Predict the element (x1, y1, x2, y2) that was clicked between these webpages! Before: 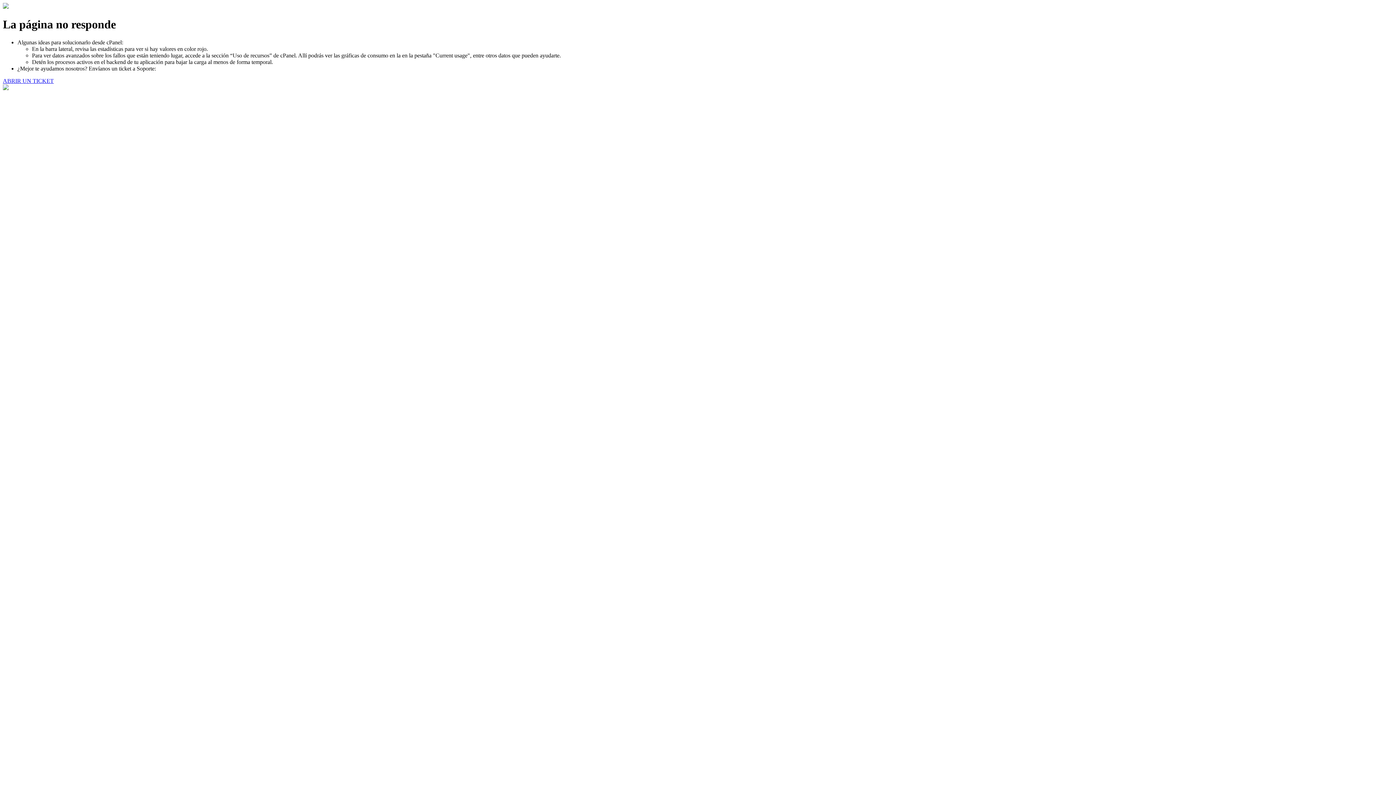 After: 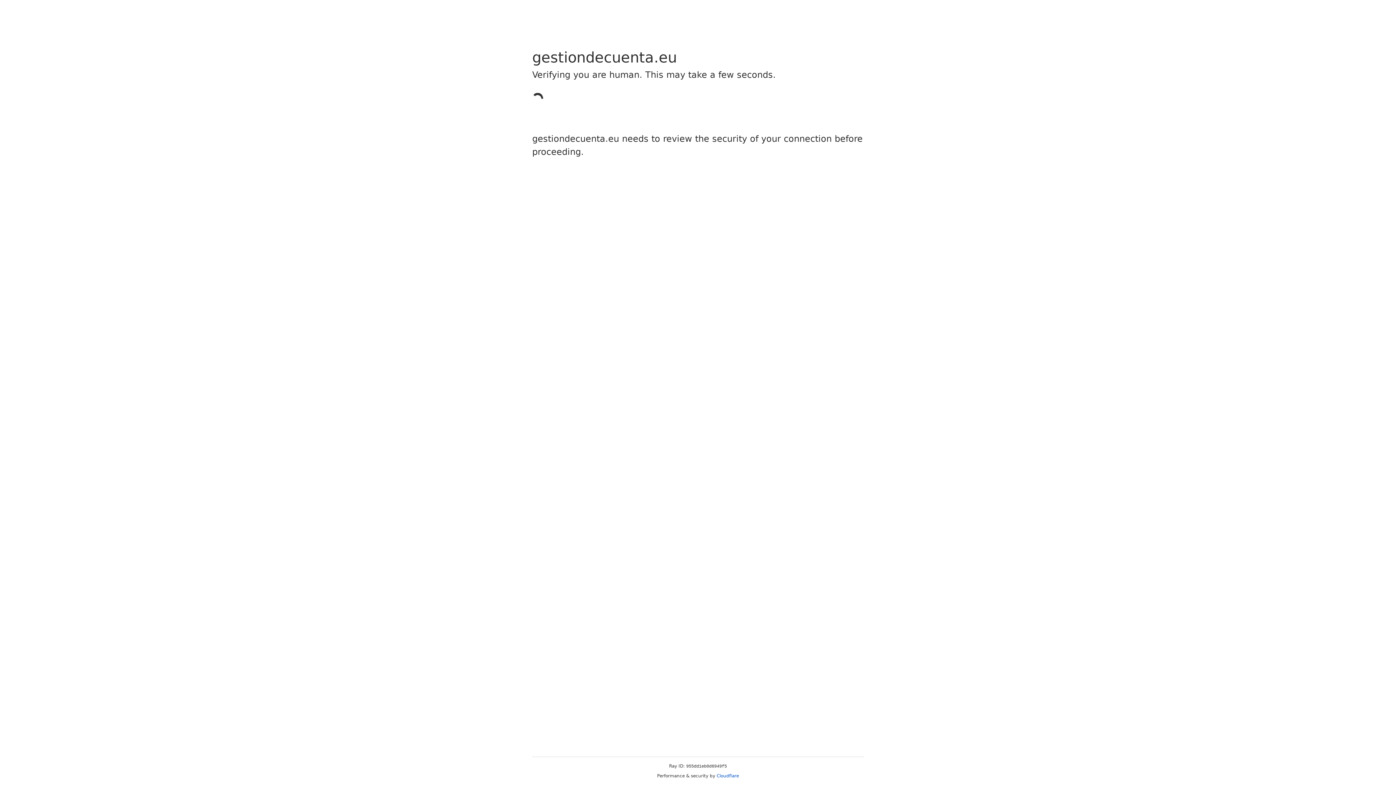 Action: label: ABRIR UN TICKET bbox: (2, 77, 53, 83)